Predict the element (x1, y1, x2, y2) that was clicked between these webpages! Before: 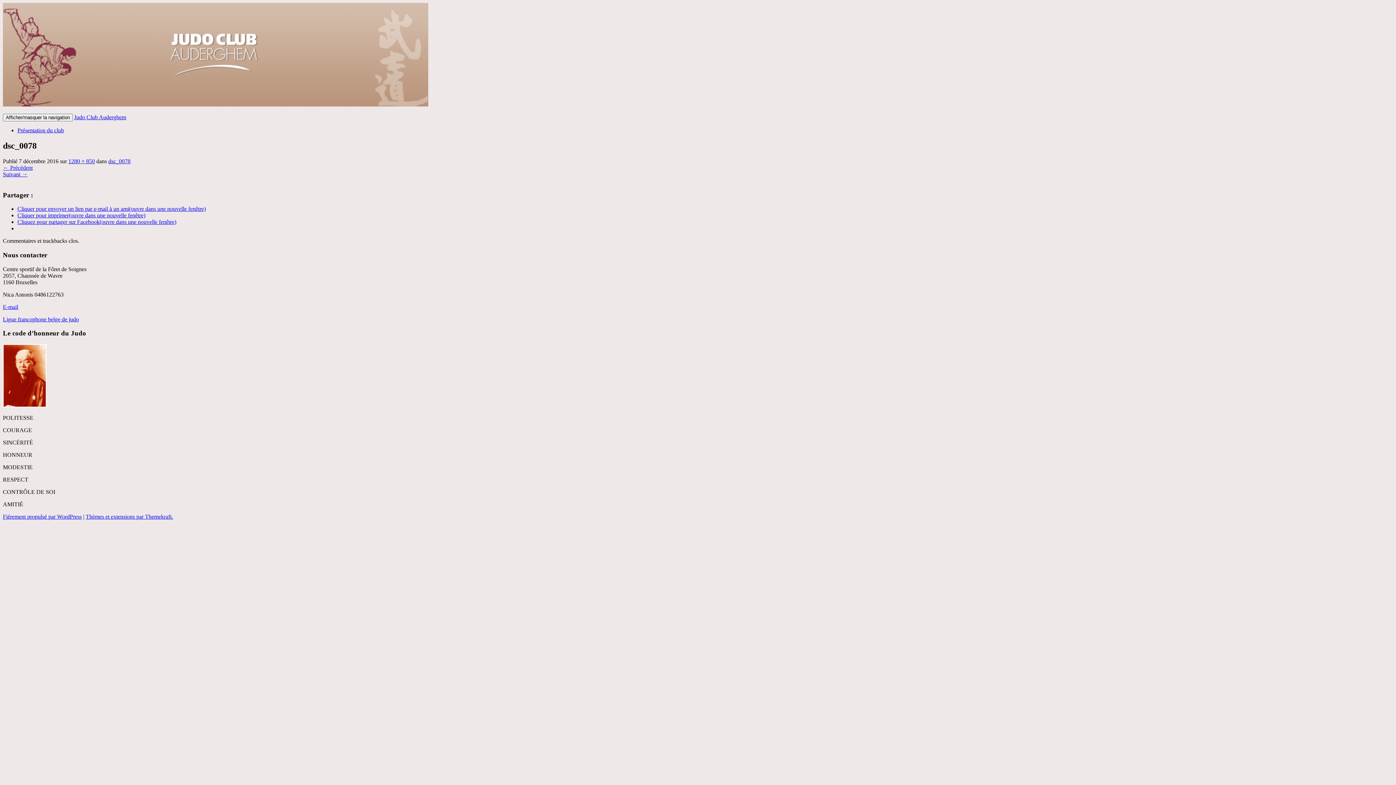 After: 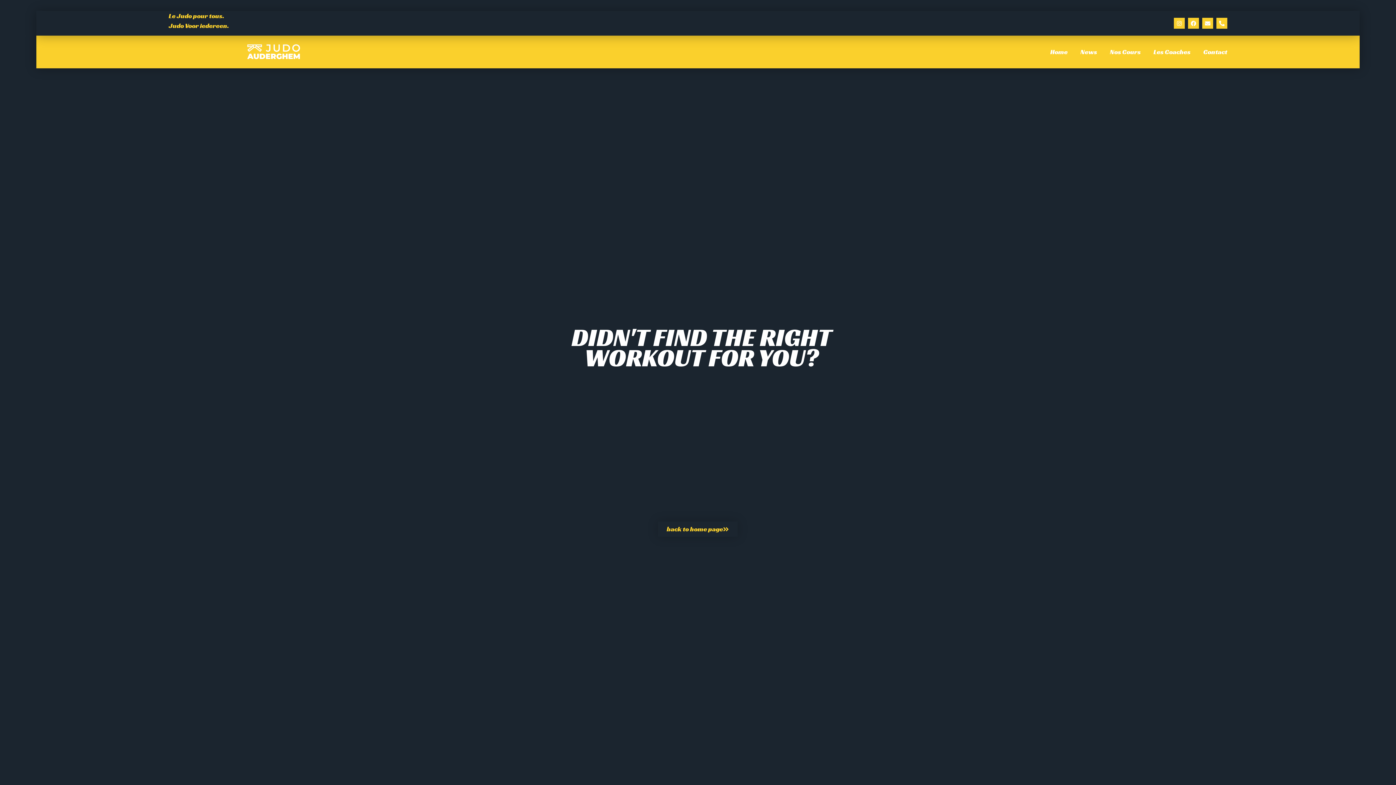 Action: label: dsc_0078 bbox: (108, 158, 130, 164)